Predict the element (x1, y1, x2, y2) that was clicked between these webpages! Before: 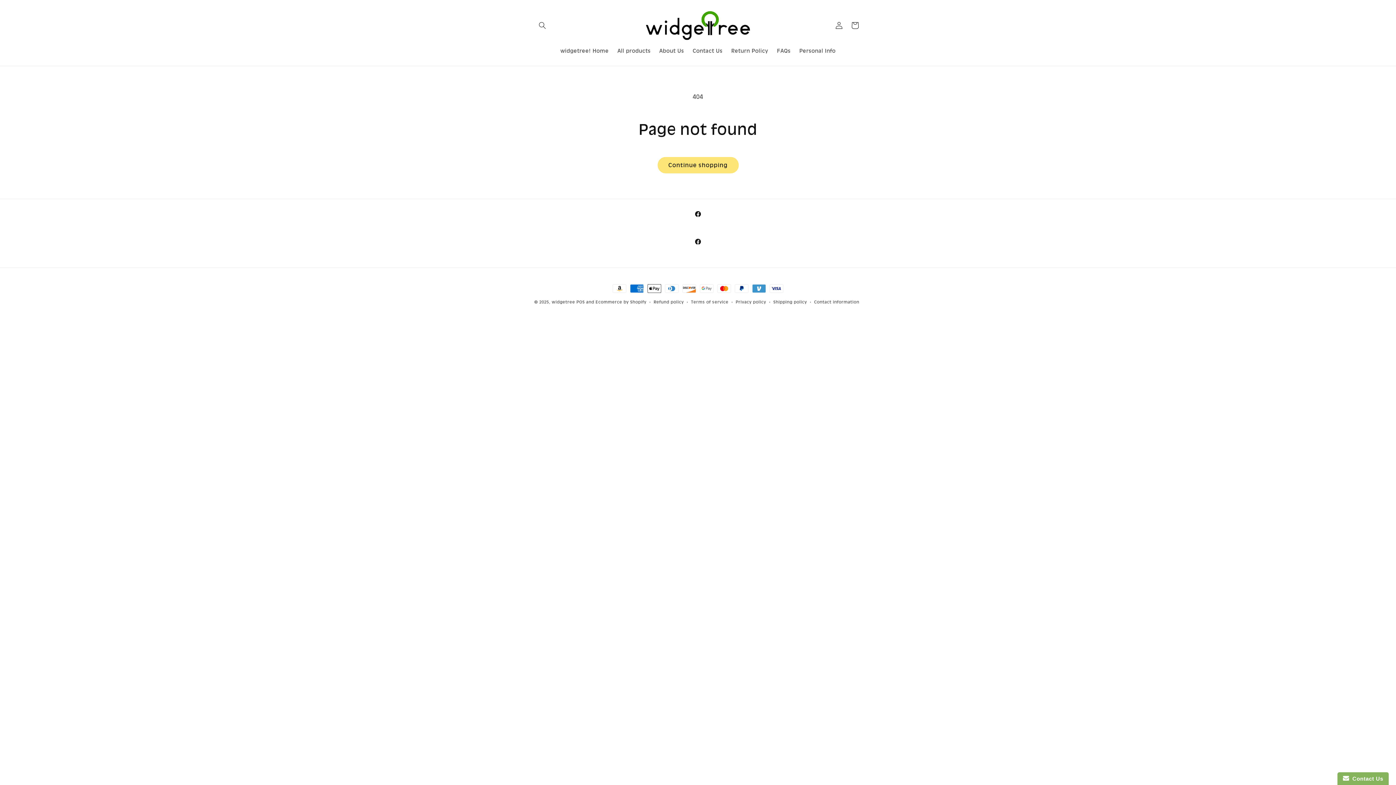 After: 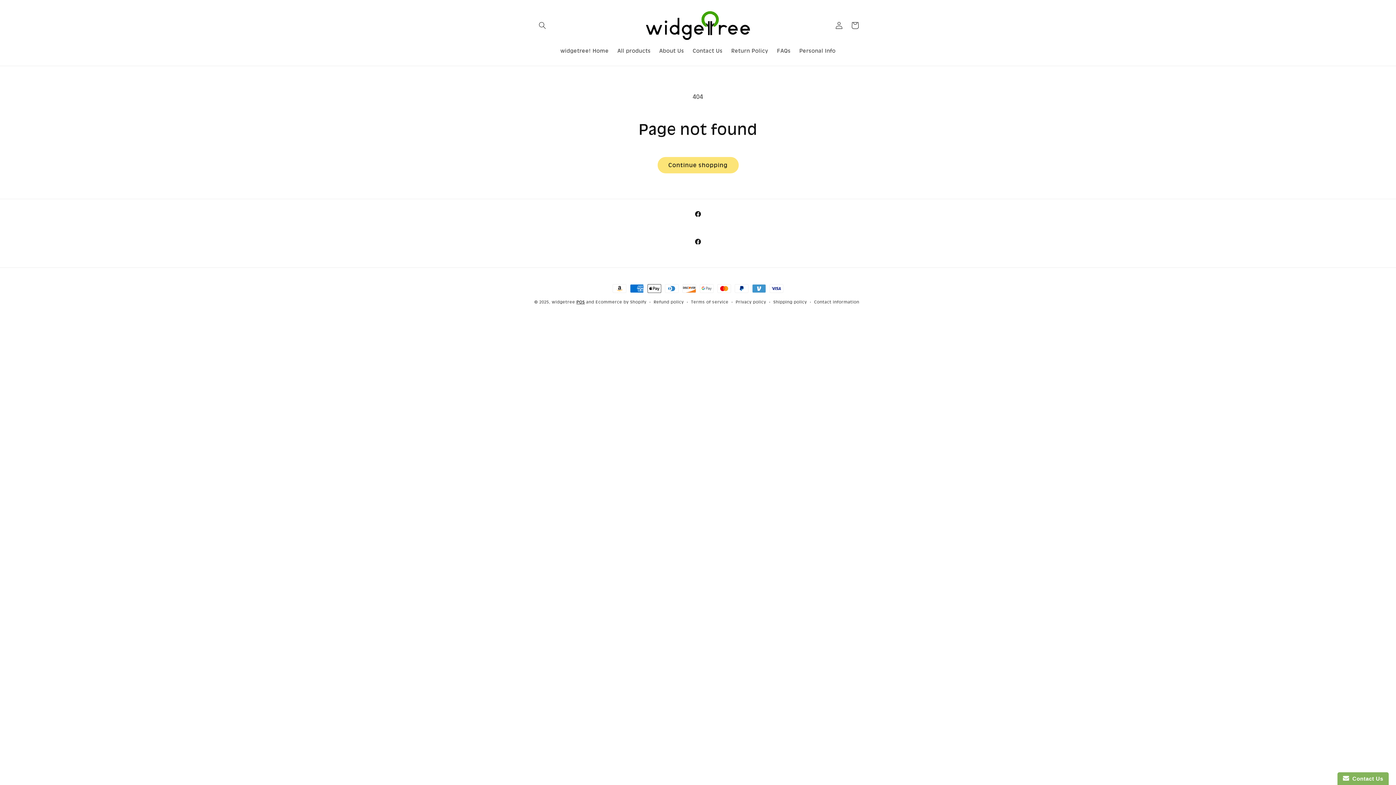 Action: label: POS bbox: (576, 299, 584, 304)